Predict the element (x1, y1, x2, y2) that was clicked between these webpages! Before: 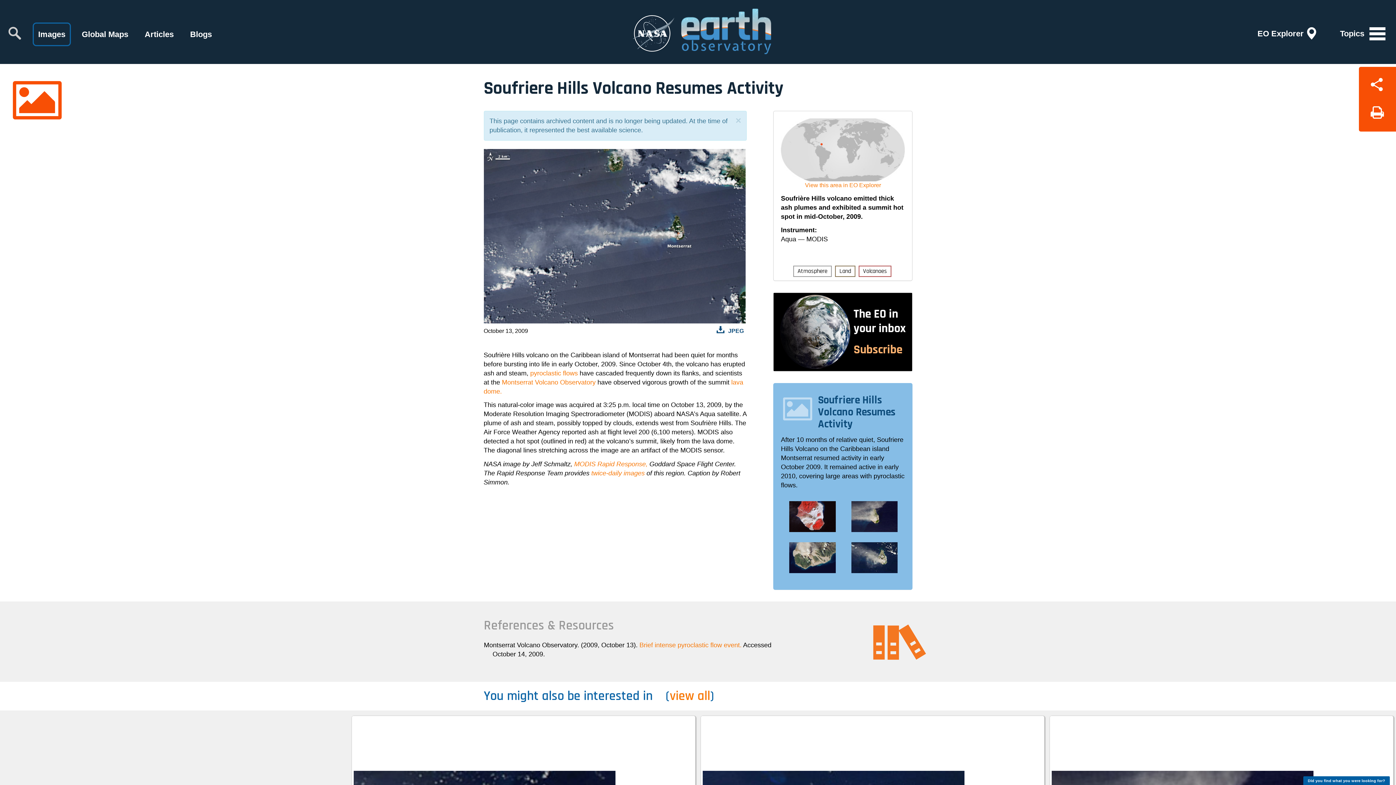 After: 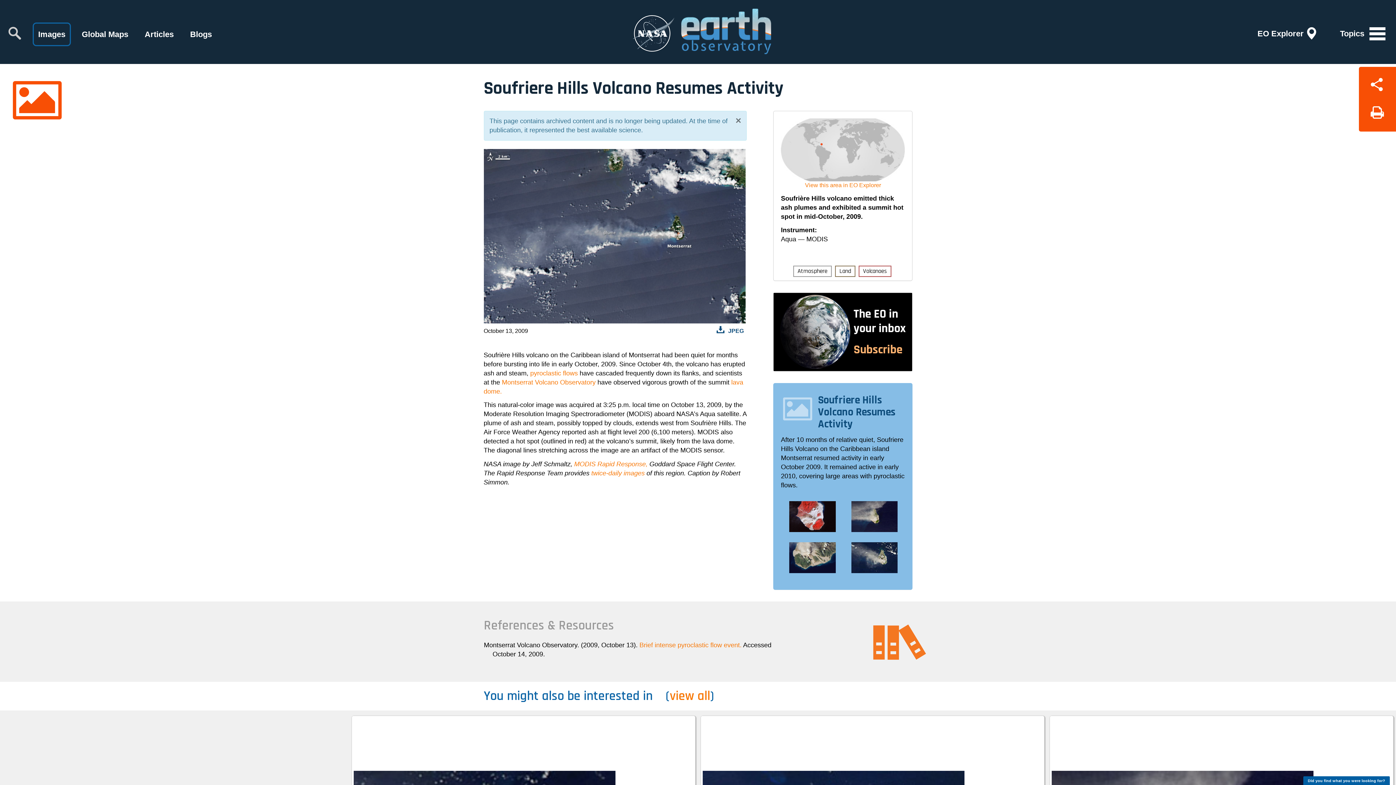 Action: bbox: (735, 116, 741, 125) label: Close